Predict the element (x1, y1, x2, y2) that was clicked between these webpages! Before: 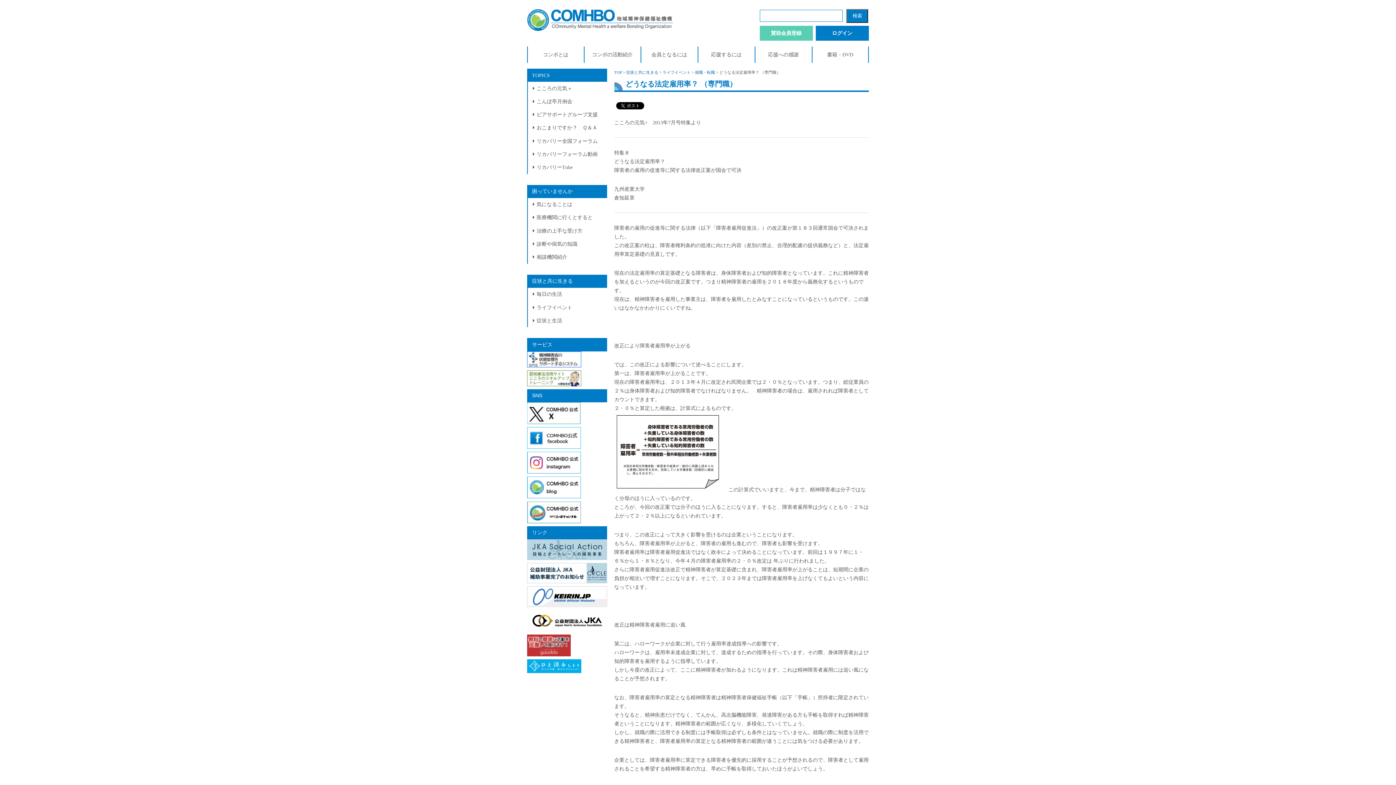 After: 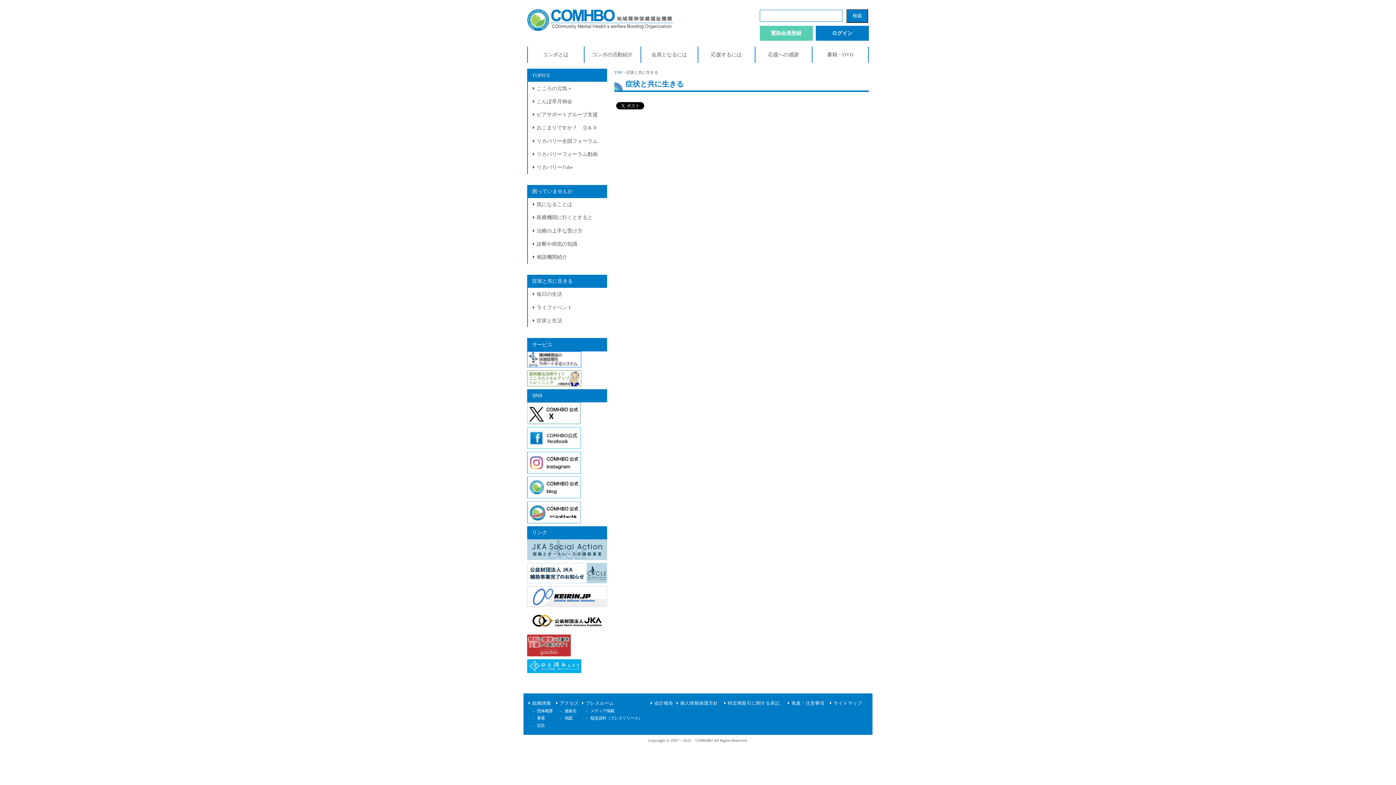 Action: bbox: (527, 274, 607, 287) label: 症状と共に生きる